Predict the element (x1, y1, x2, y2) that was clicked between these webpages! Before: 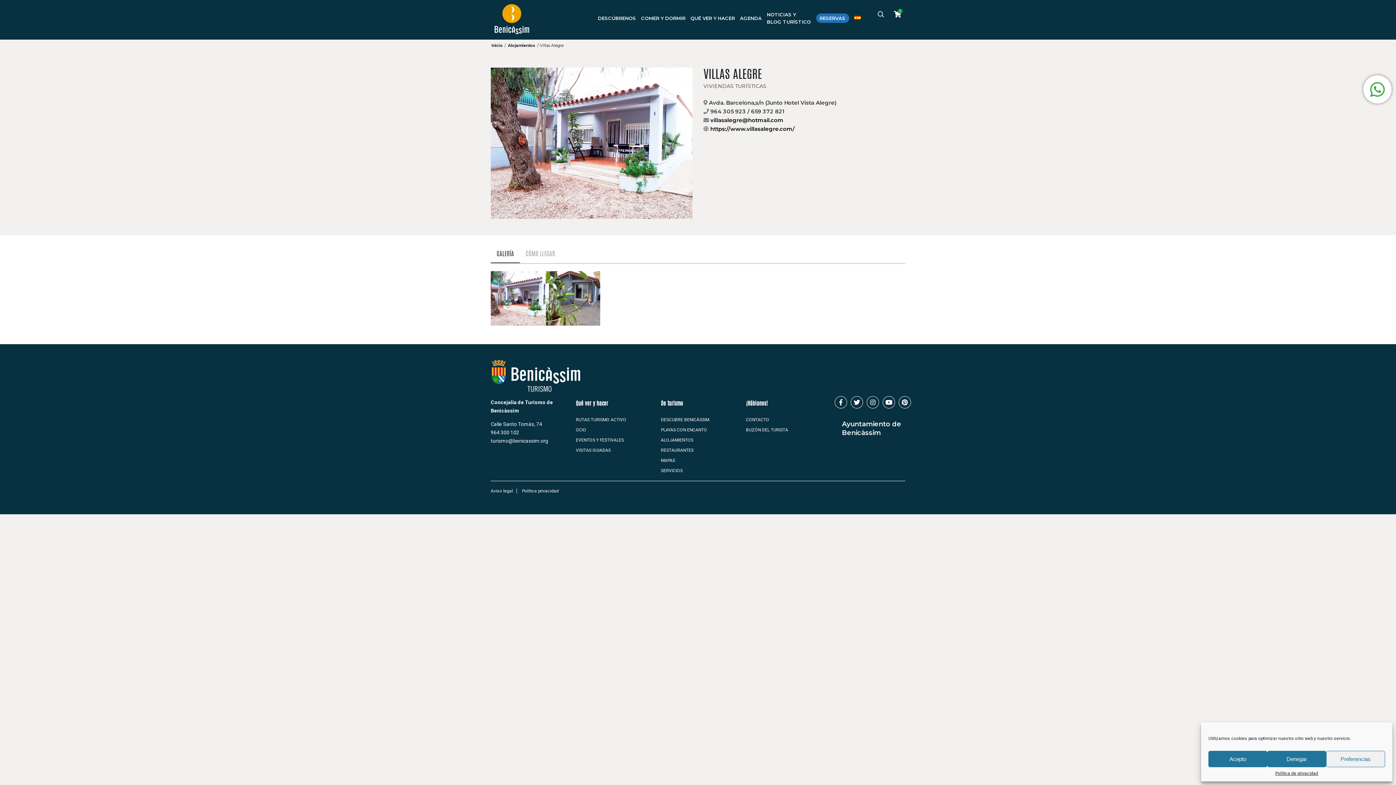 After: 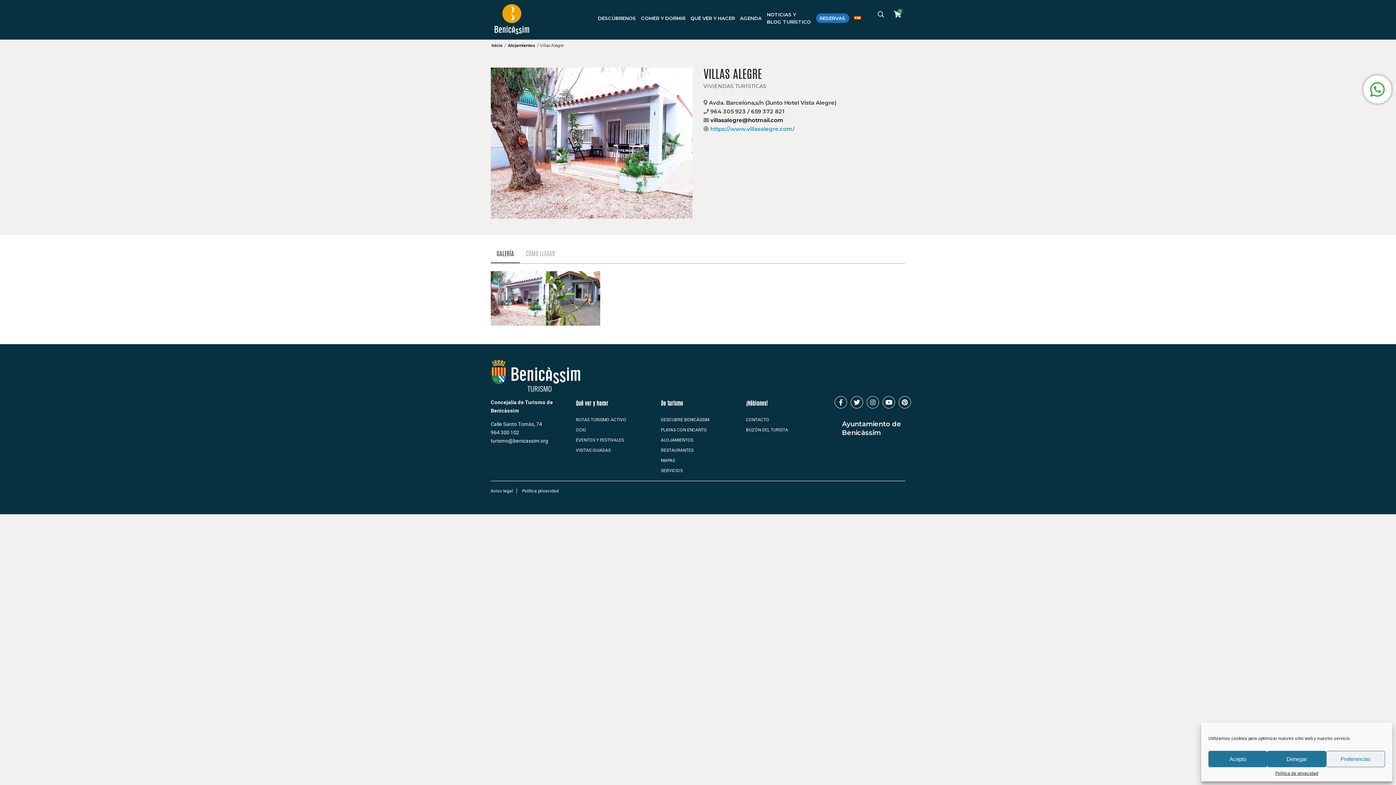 Action: bbox: (710, 125, 794, 132) label: https://www.villasalegre.com/